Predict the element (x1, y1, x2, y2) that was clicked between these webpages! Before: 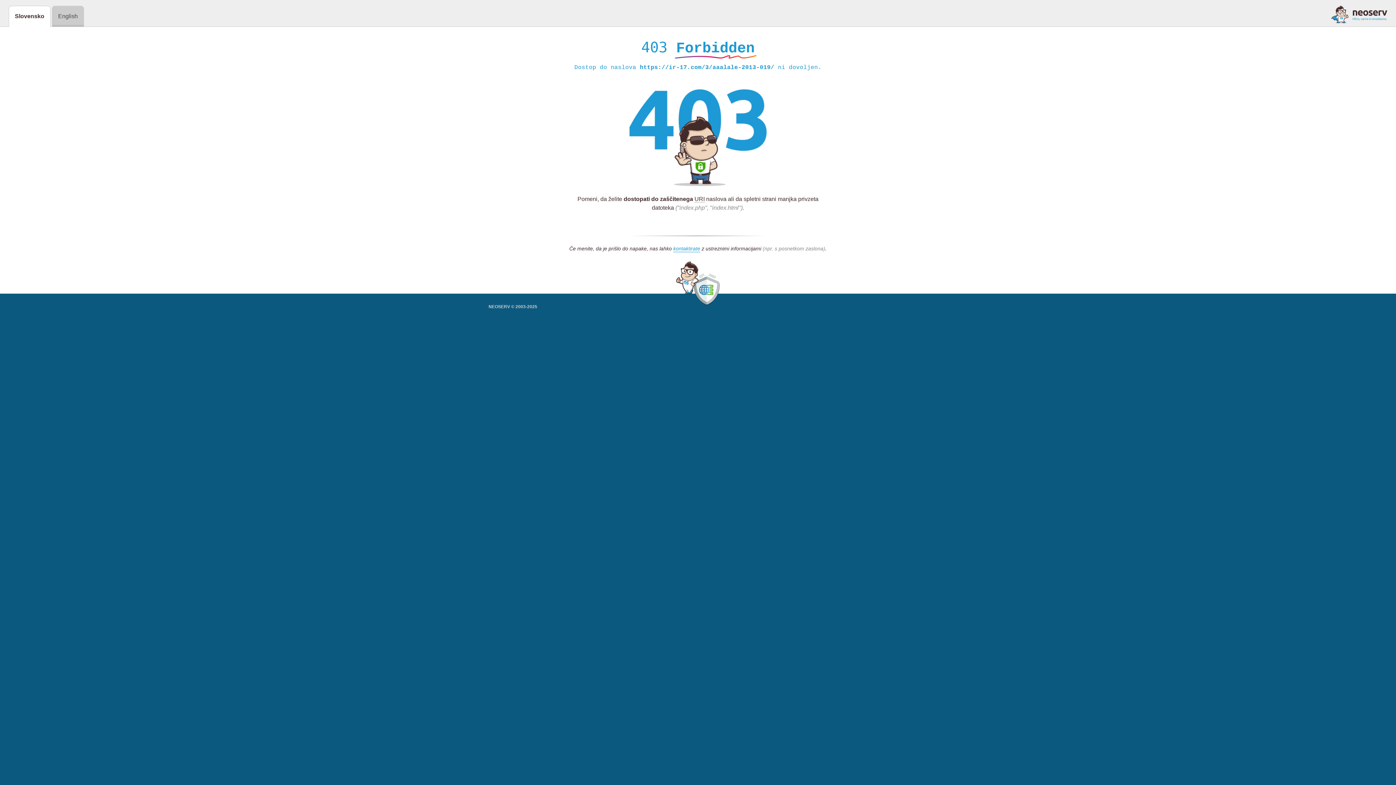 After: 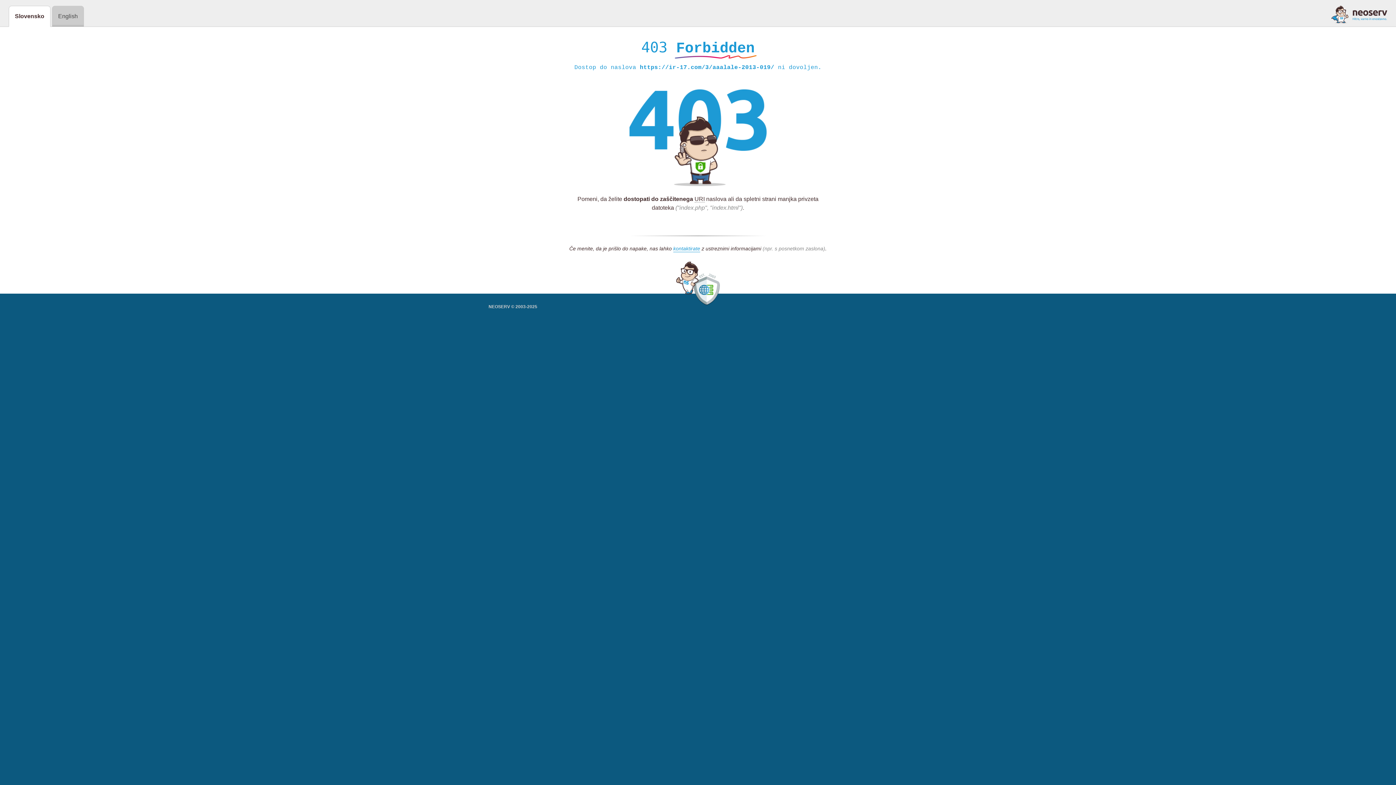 Action: bbox: (1331, 5, 1387, 23)